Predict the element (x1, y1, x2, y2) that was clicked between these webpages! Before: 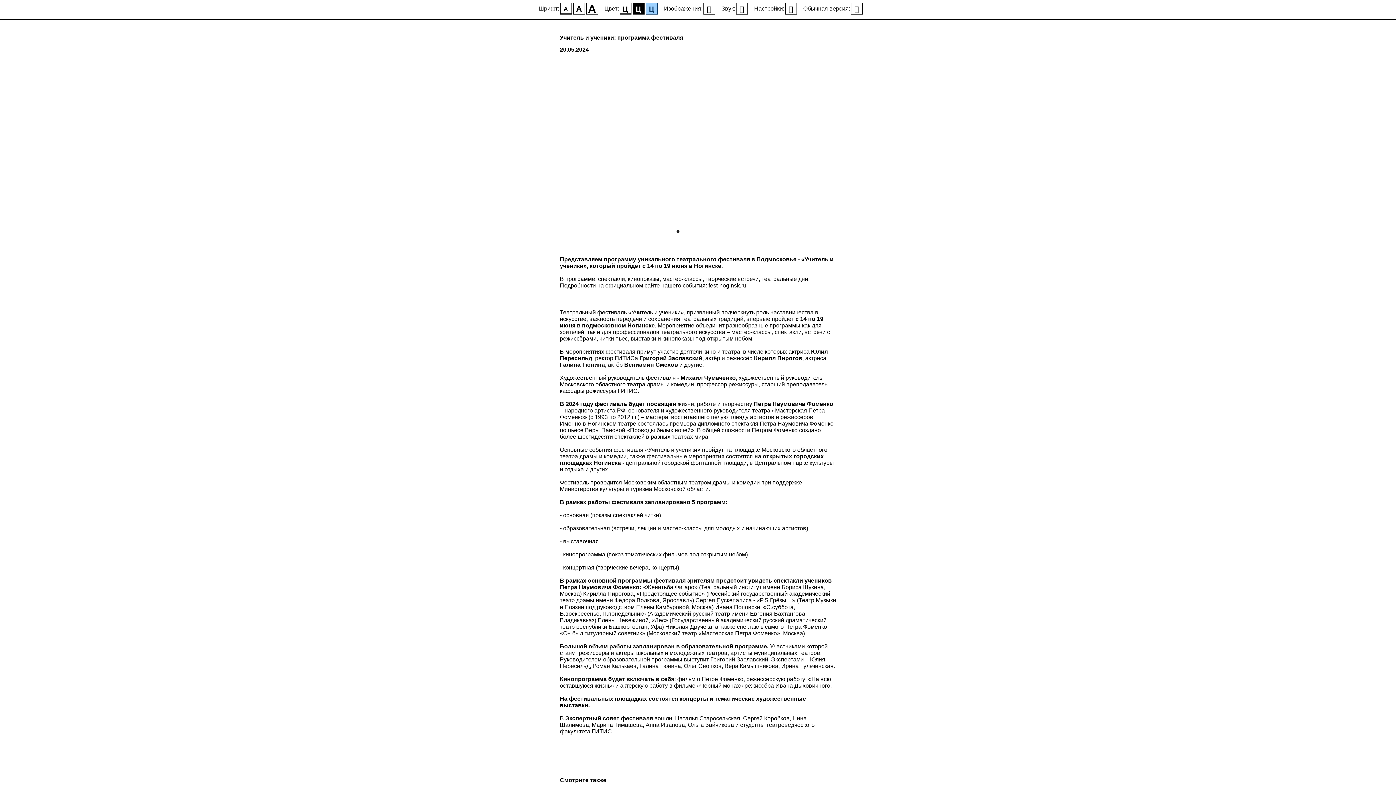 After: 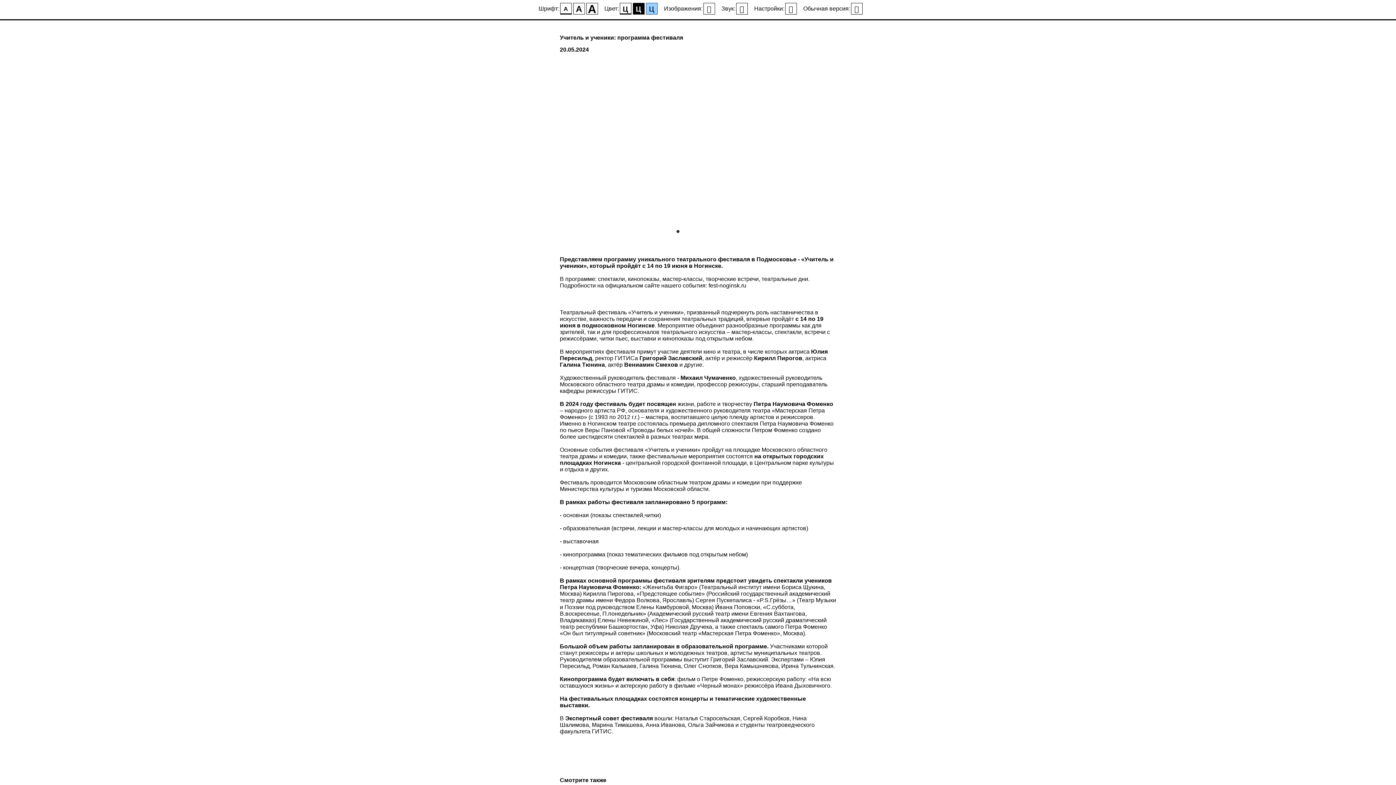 Action: bbox: (619, 2, 631, 14) label: Ц